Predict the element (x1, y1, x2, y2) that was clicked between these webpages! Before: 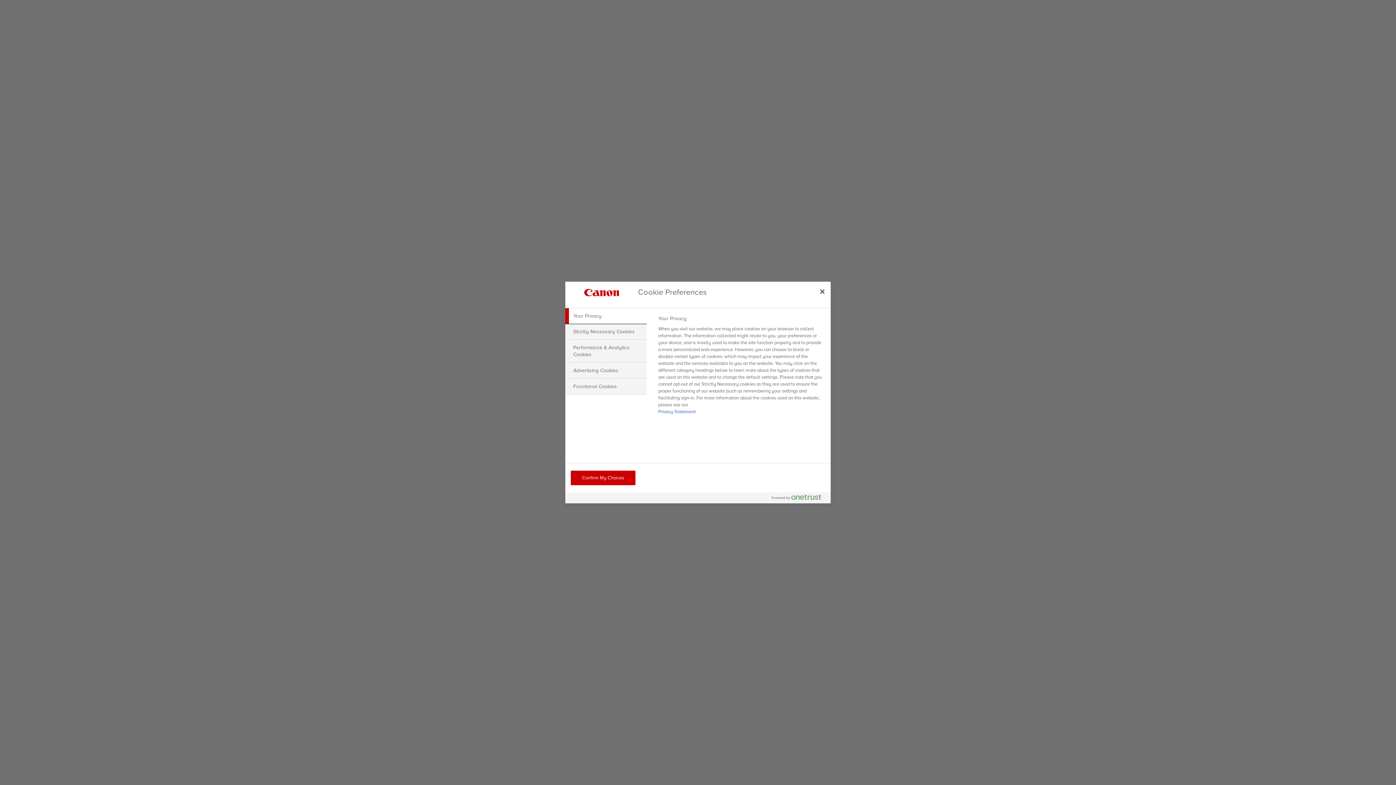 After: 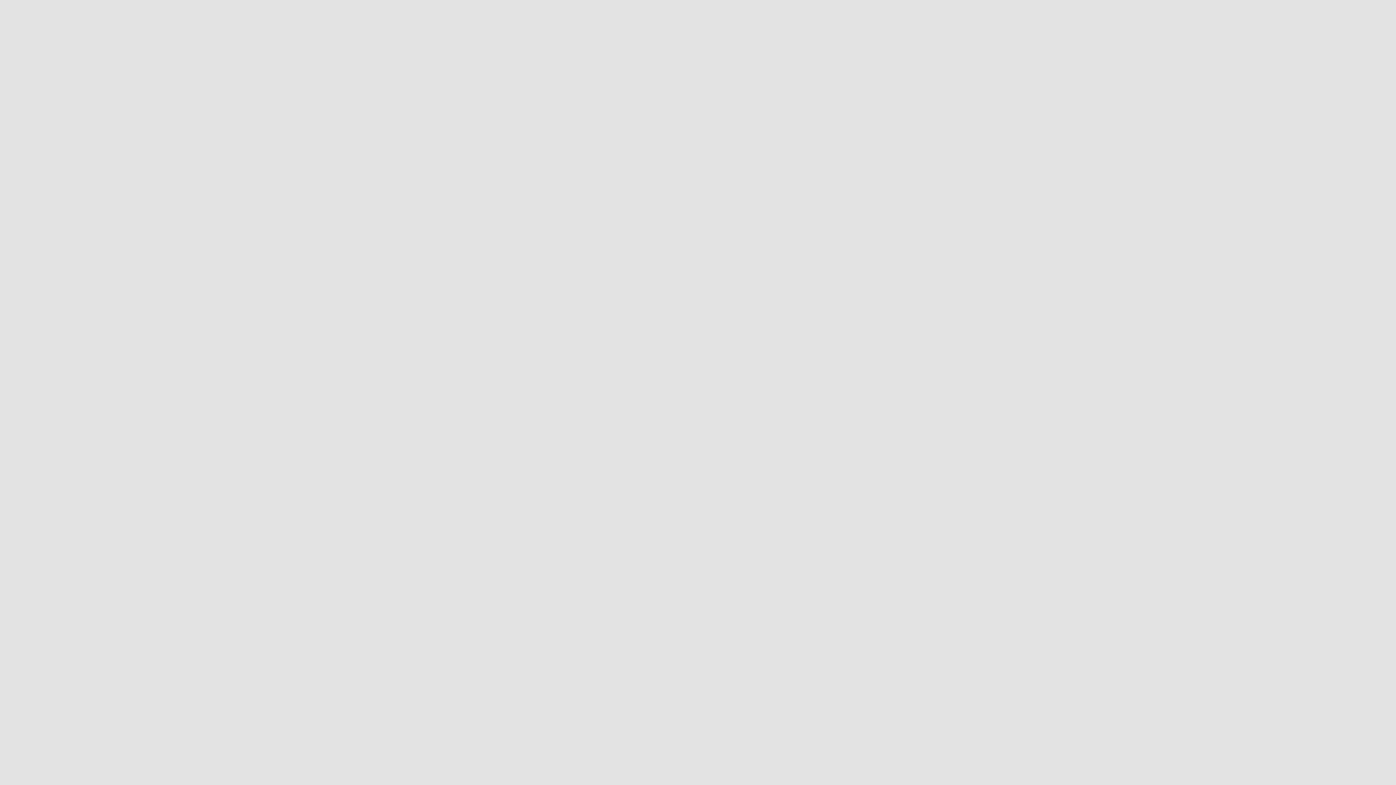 Action: bbox: (814, 283, 830, 299) label: Close